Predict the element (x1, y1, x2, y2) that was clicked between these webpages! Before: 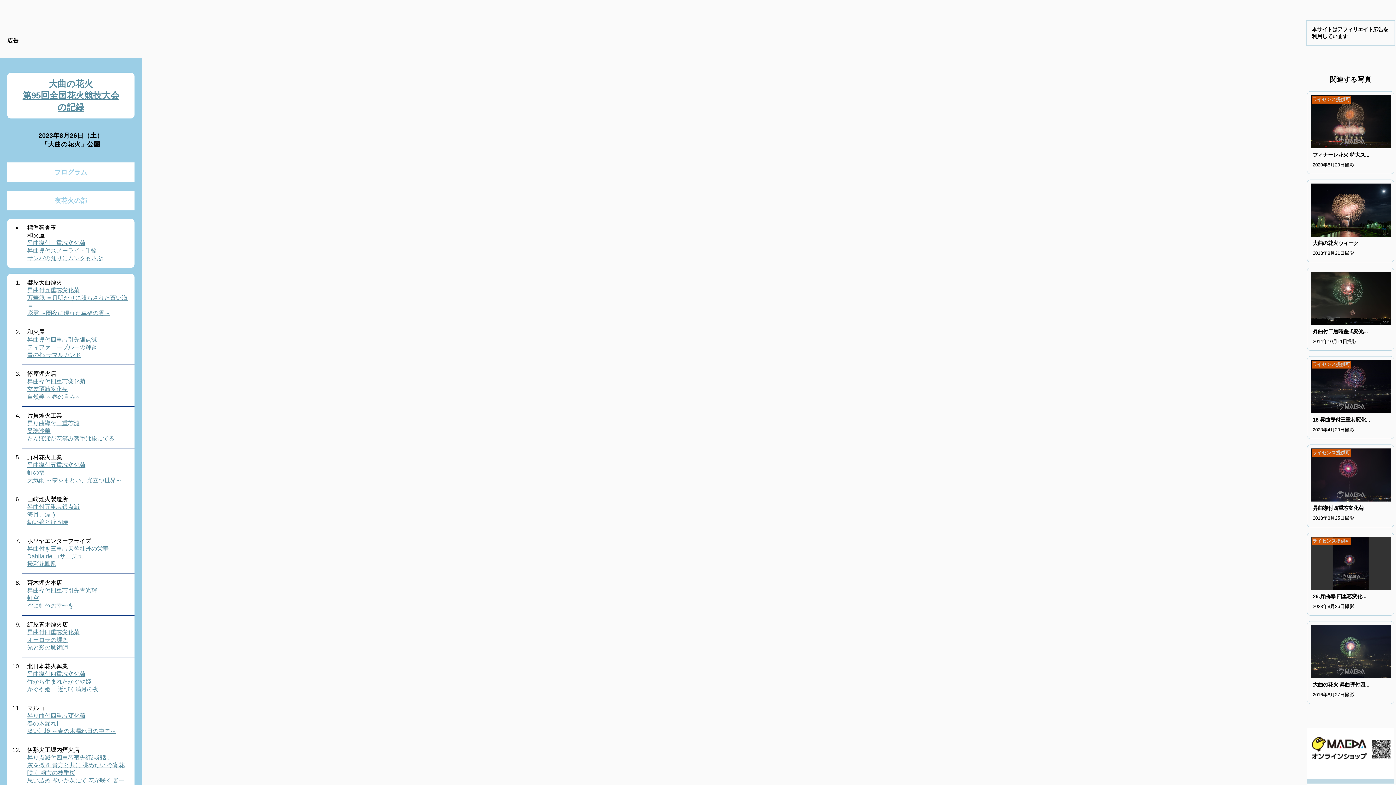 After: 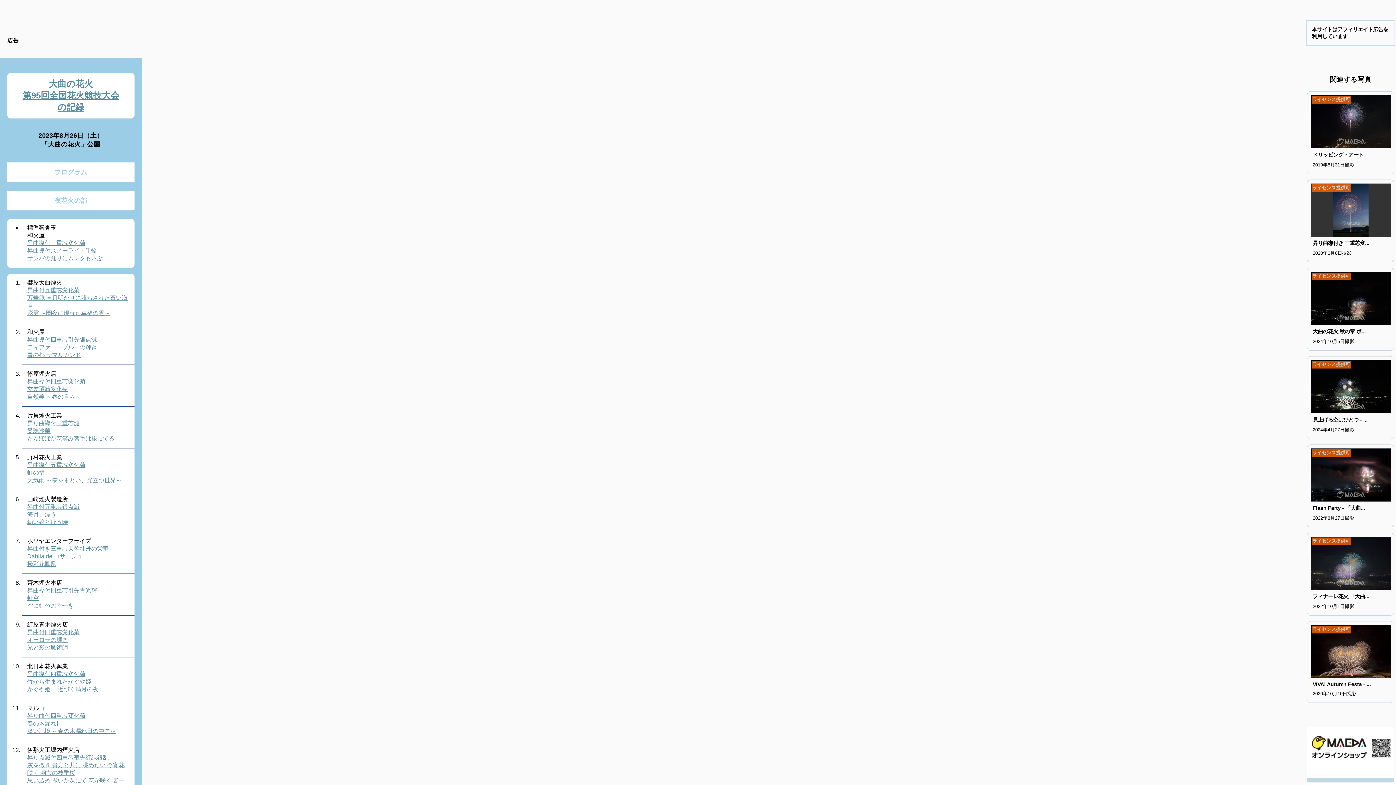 Action: label: 竹から生まれたかぐや姫 bbox: (27, 678, 91, 685)